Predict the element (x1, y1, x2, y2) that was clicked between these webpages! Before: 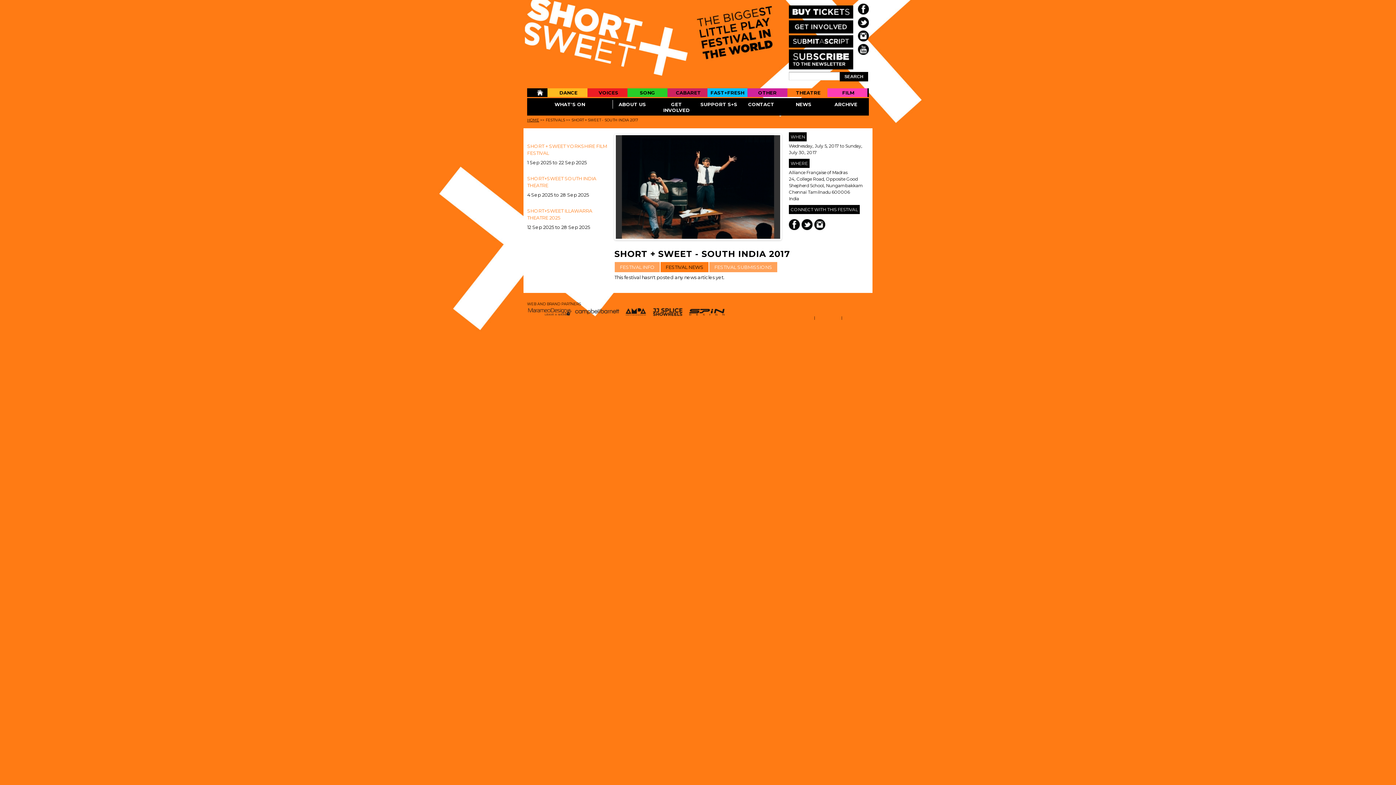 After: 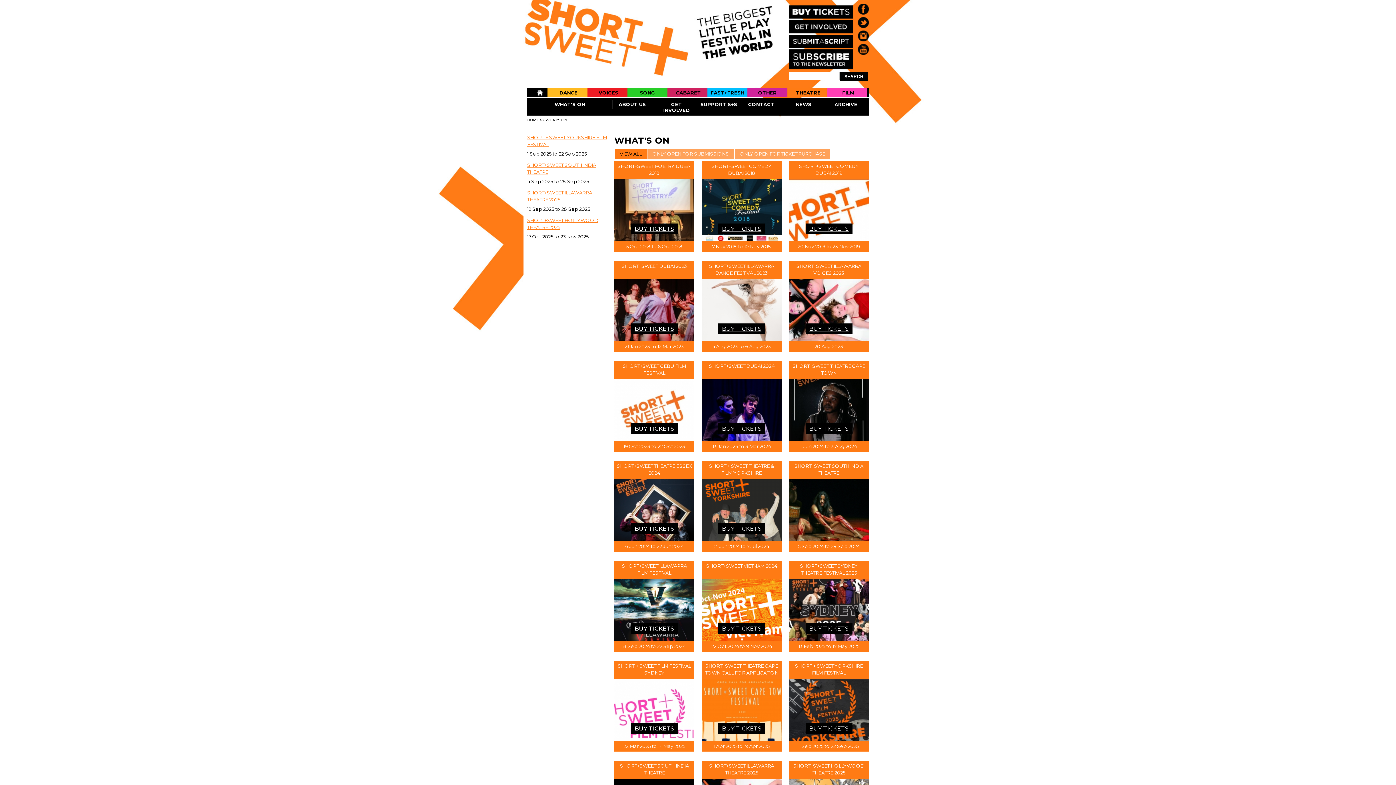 Action: label: WHAT'S ON bbox: (527, 100, 612, 108)